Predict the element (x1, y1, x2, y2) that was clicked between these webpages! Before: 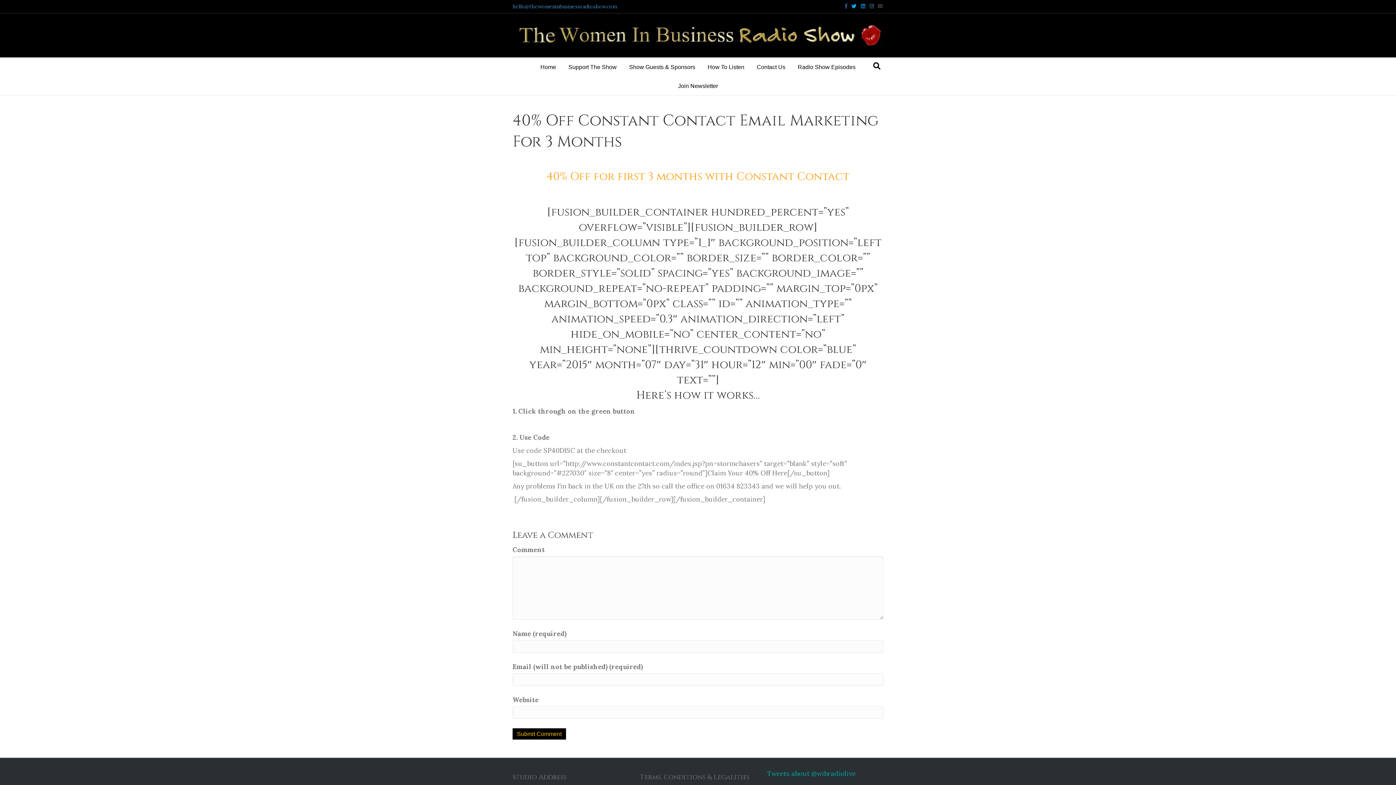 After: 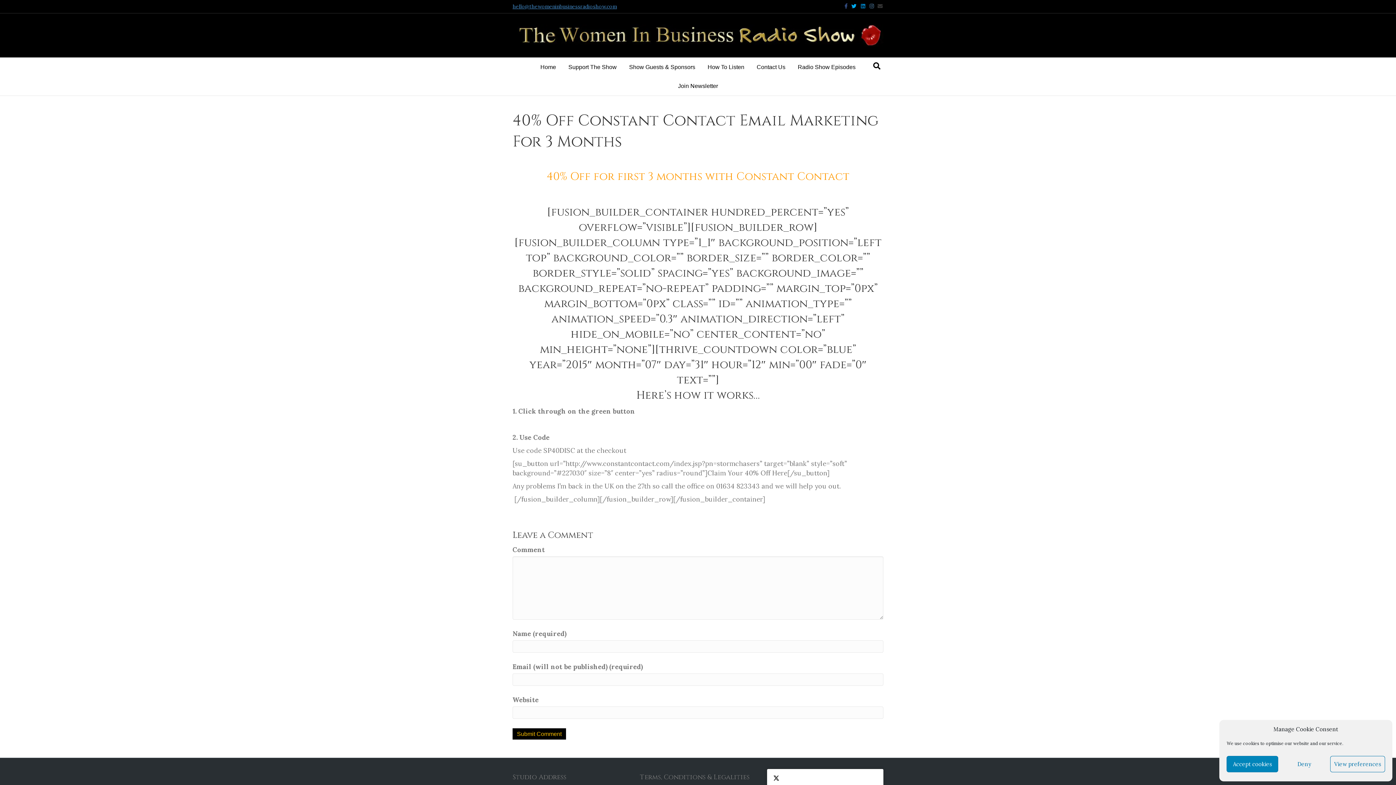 Action: label: hello@thewomeninbusinessradioshow.com bbox: (512, 3, 617, 9)